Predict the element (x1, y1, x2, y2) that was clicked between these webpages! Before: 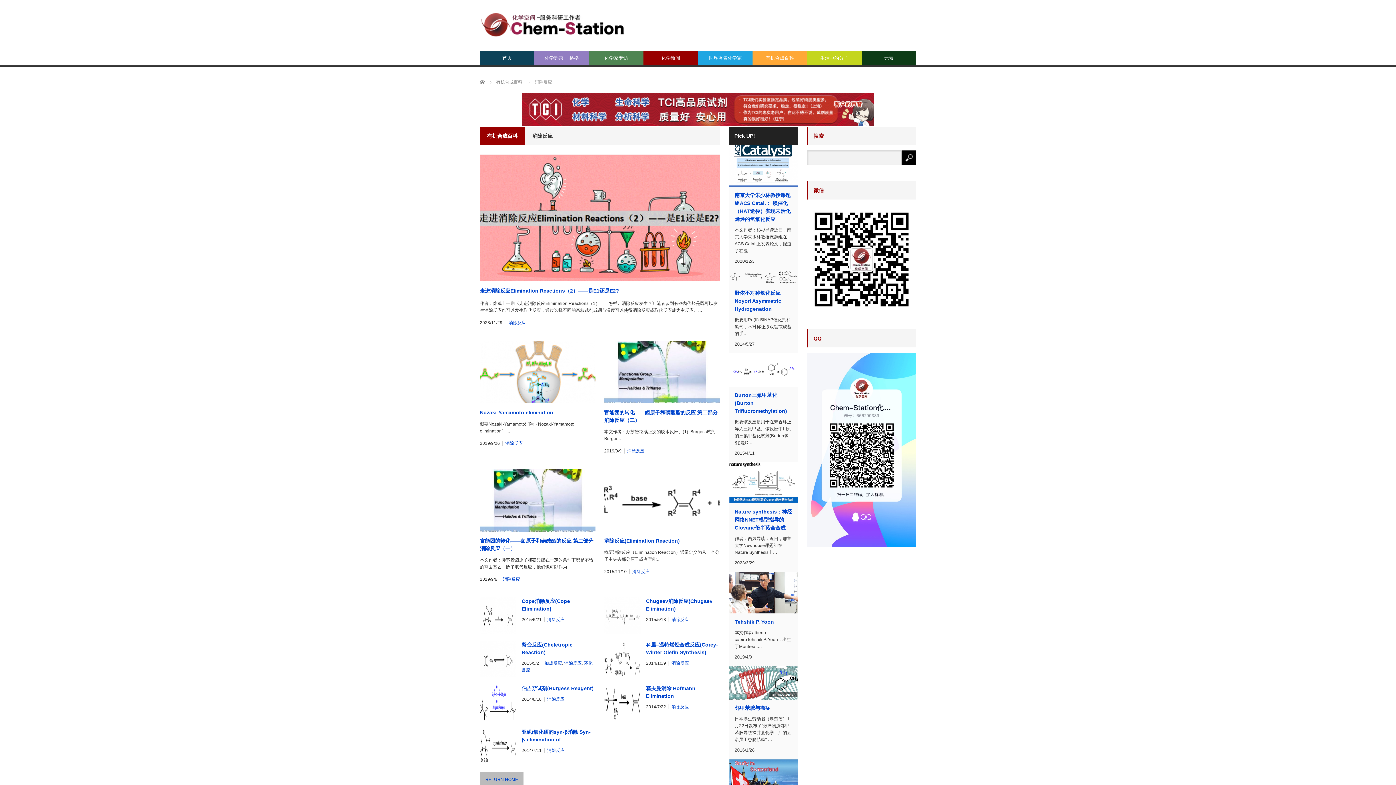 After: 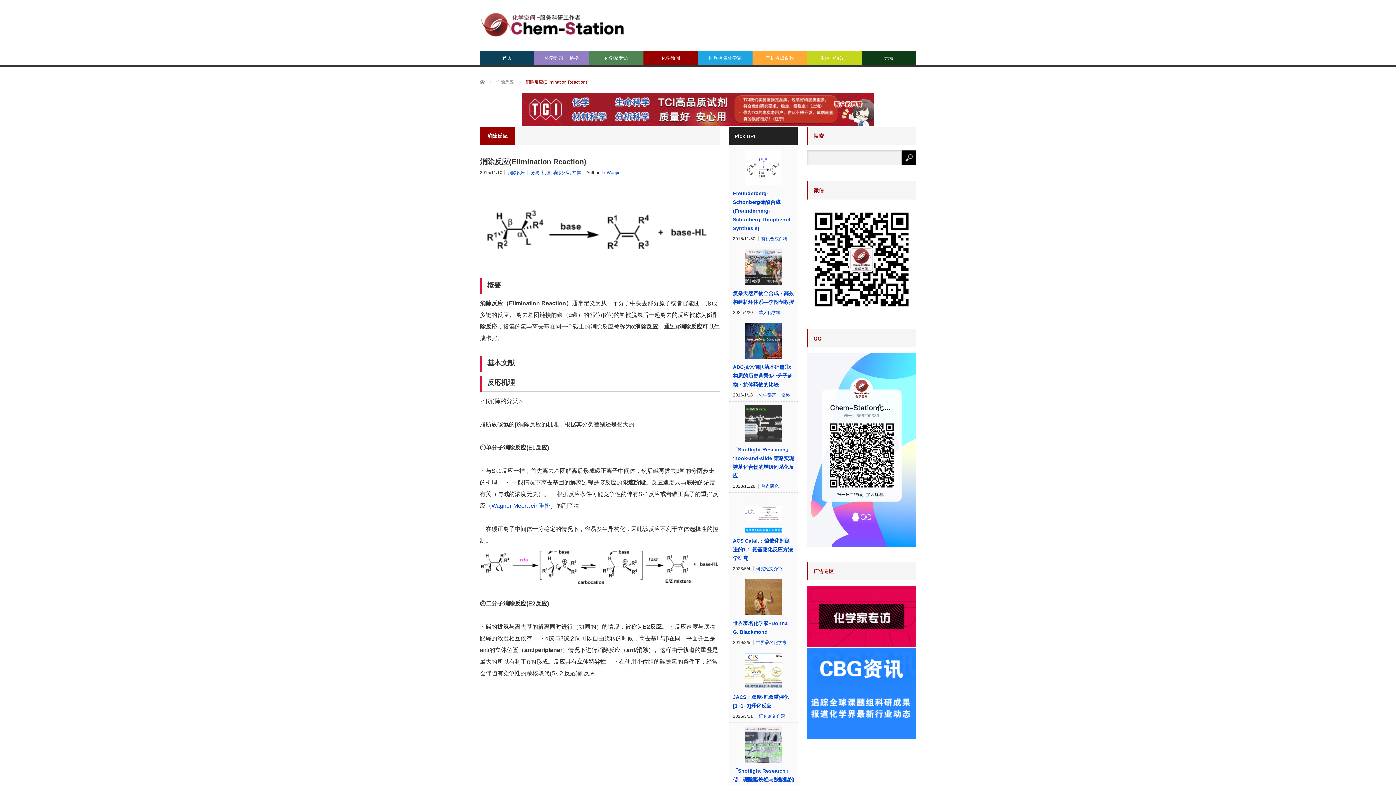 Action: bbox: (604, 469, 720, 532)